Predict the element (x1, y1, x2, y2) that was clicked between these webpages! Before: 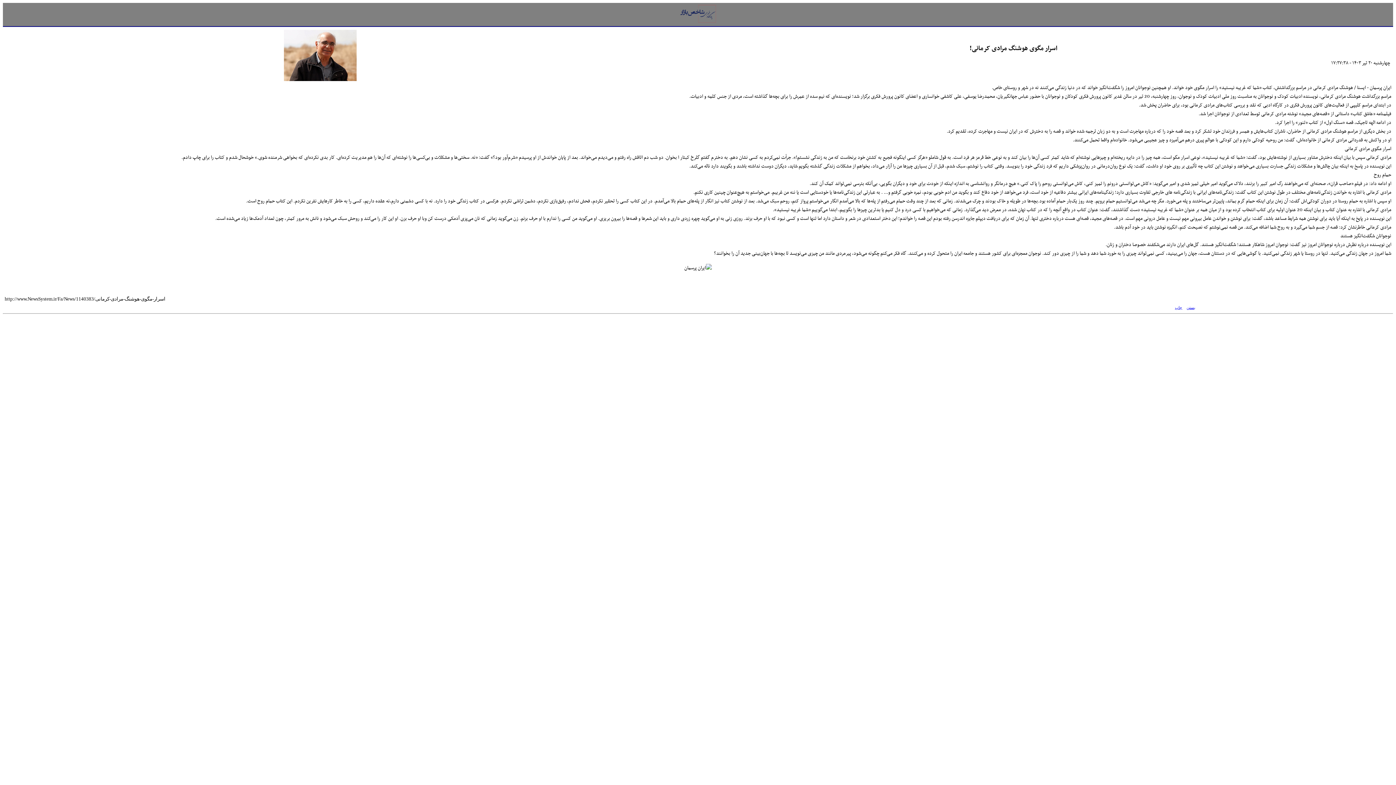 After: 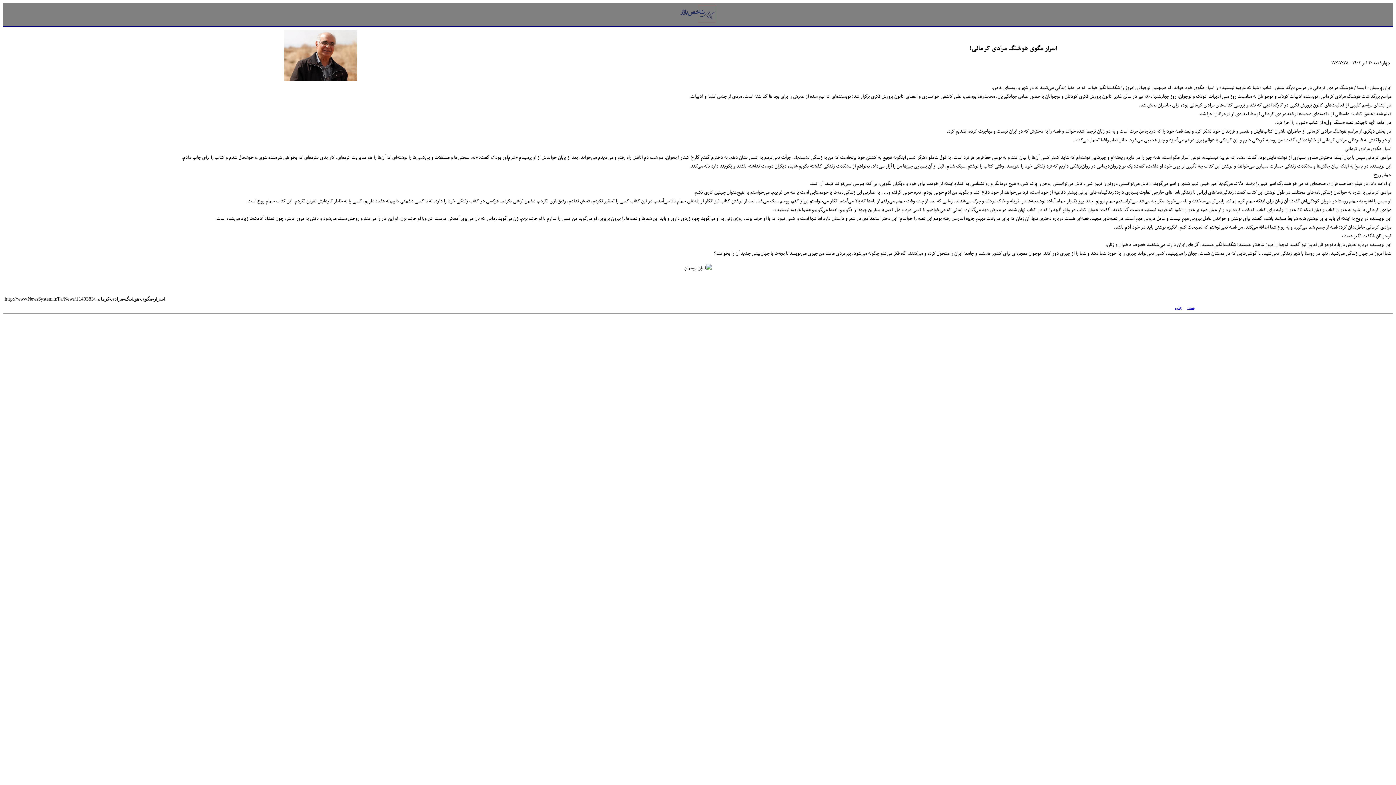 Action: label: چاپ bbox: (1175, 305, 1182, 309)